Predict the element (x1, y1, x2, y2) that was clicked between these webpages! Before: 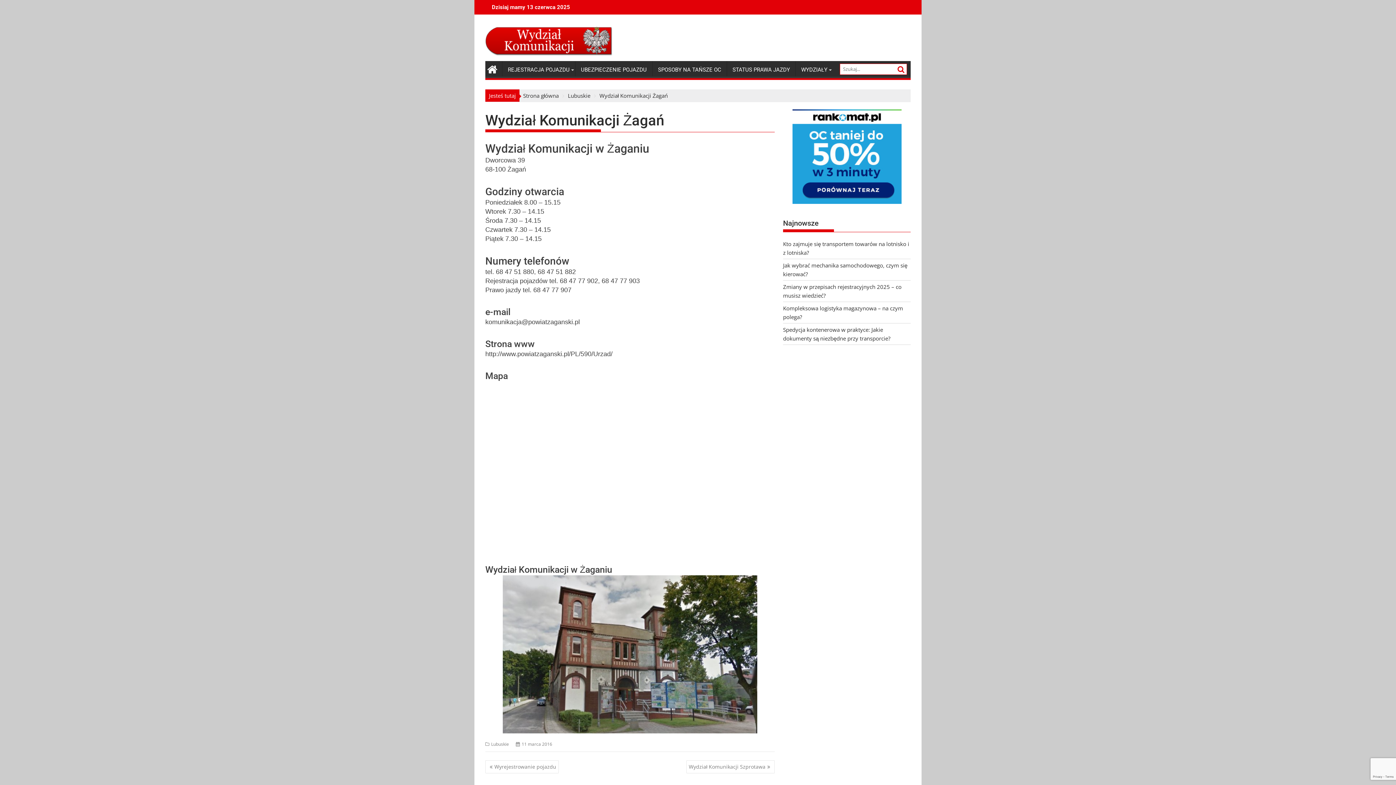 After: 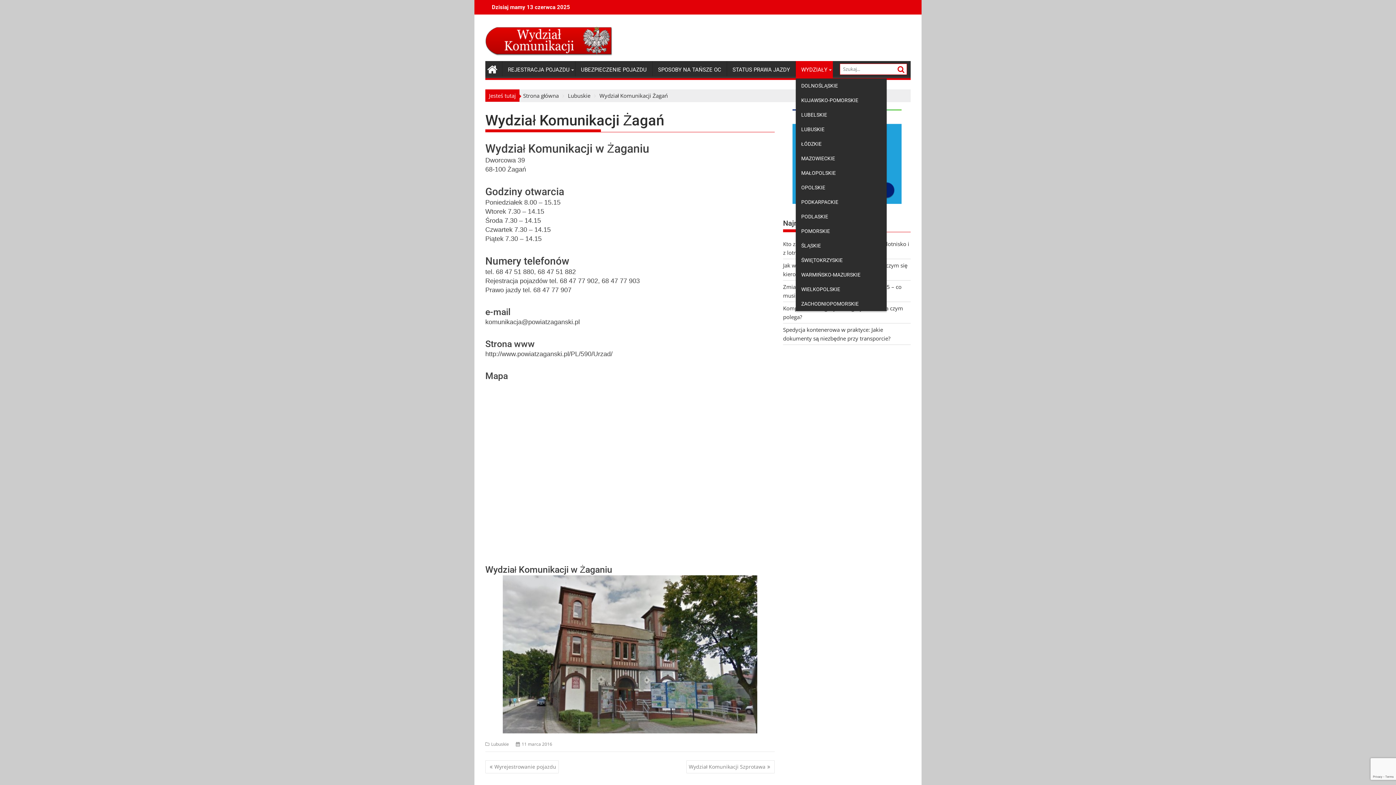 Action: bbox: (796, 61, 833, 78) label: WYDZIAŁY